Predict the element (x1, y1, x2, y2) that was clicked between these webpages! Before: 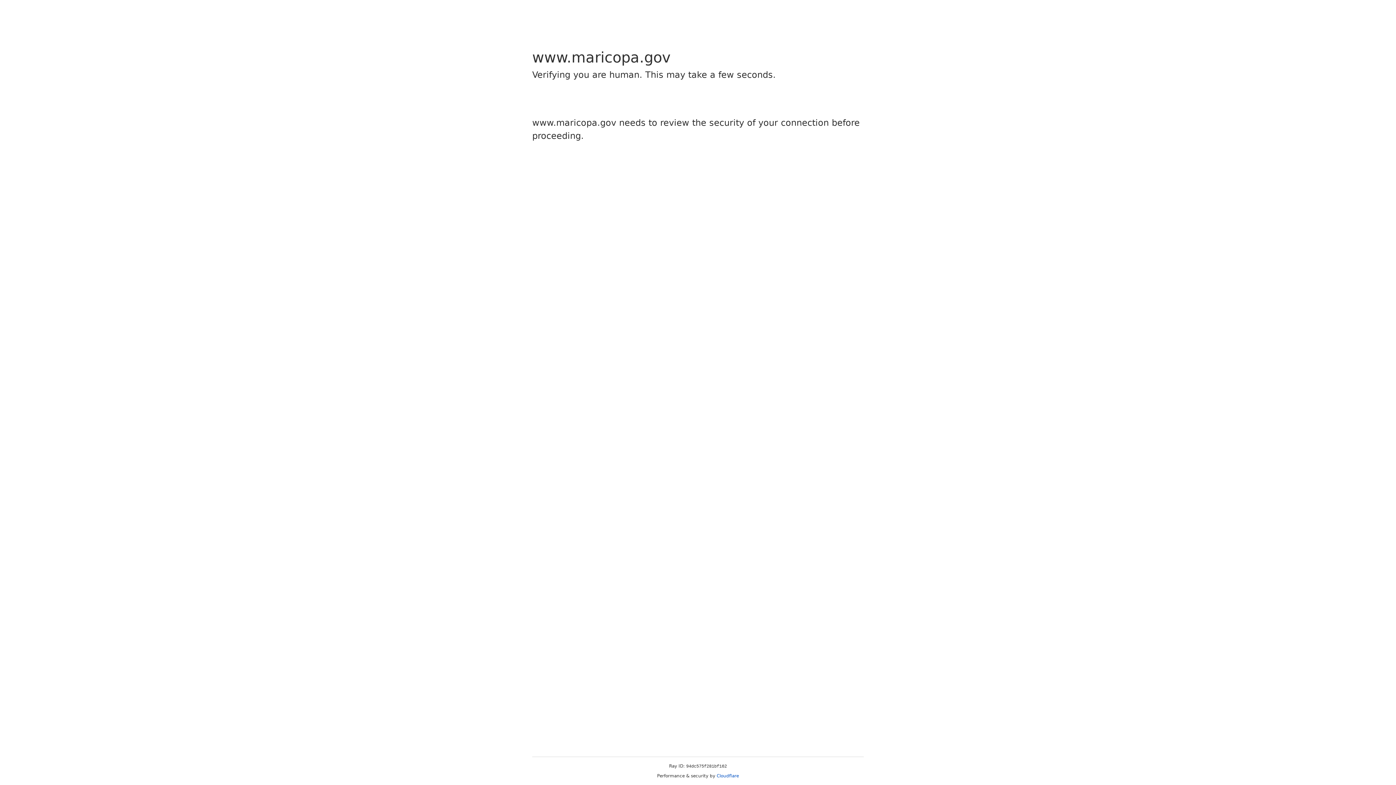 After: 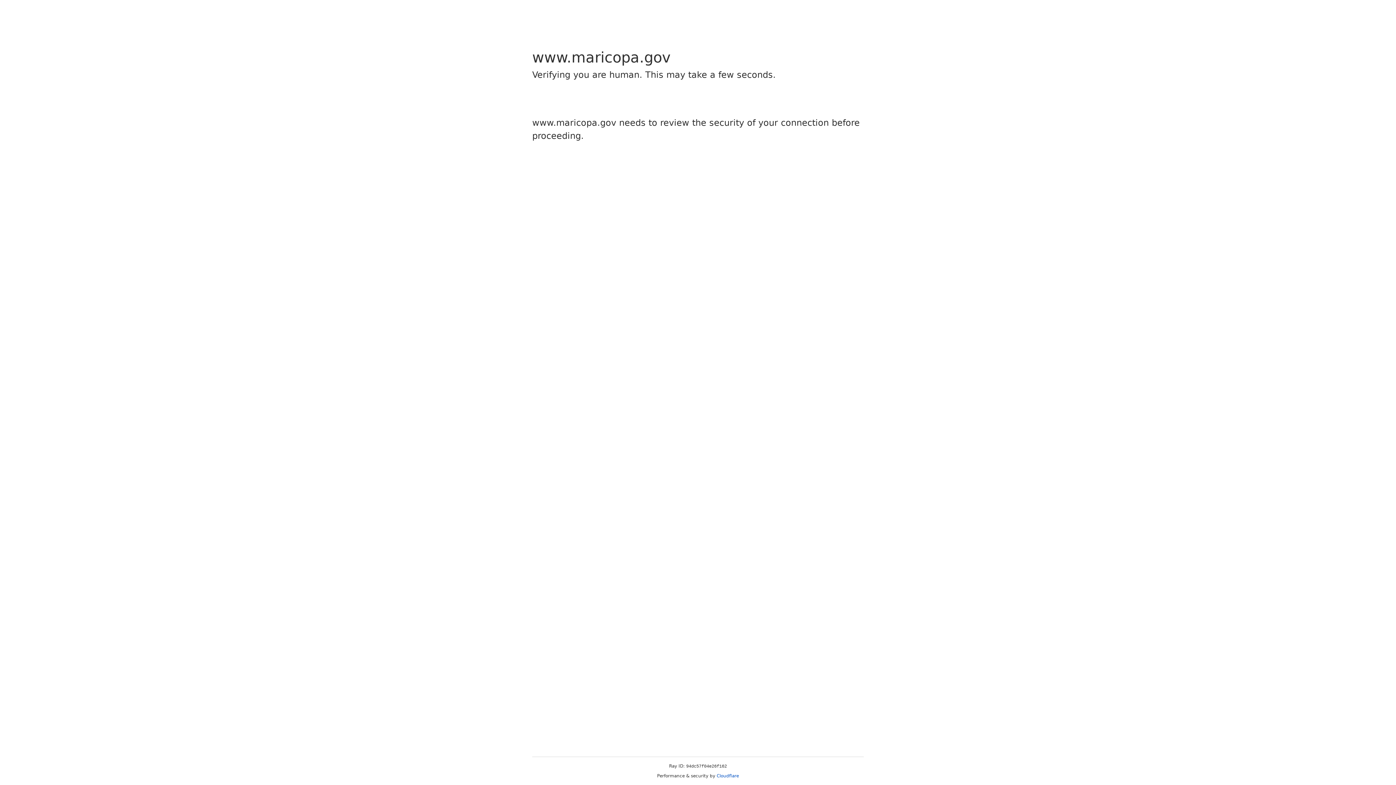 Action: bbox: (716, 773, 739, 778) label: Cloudflare